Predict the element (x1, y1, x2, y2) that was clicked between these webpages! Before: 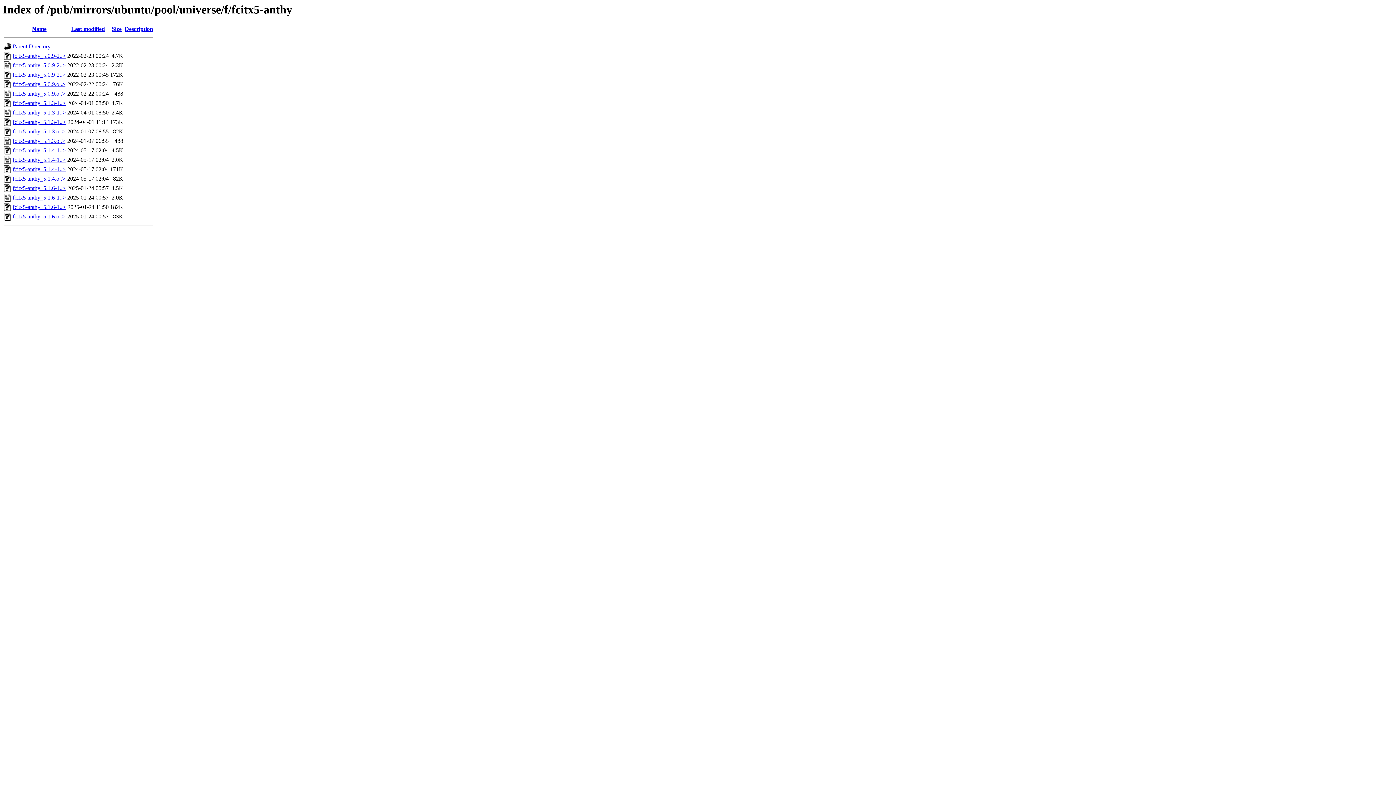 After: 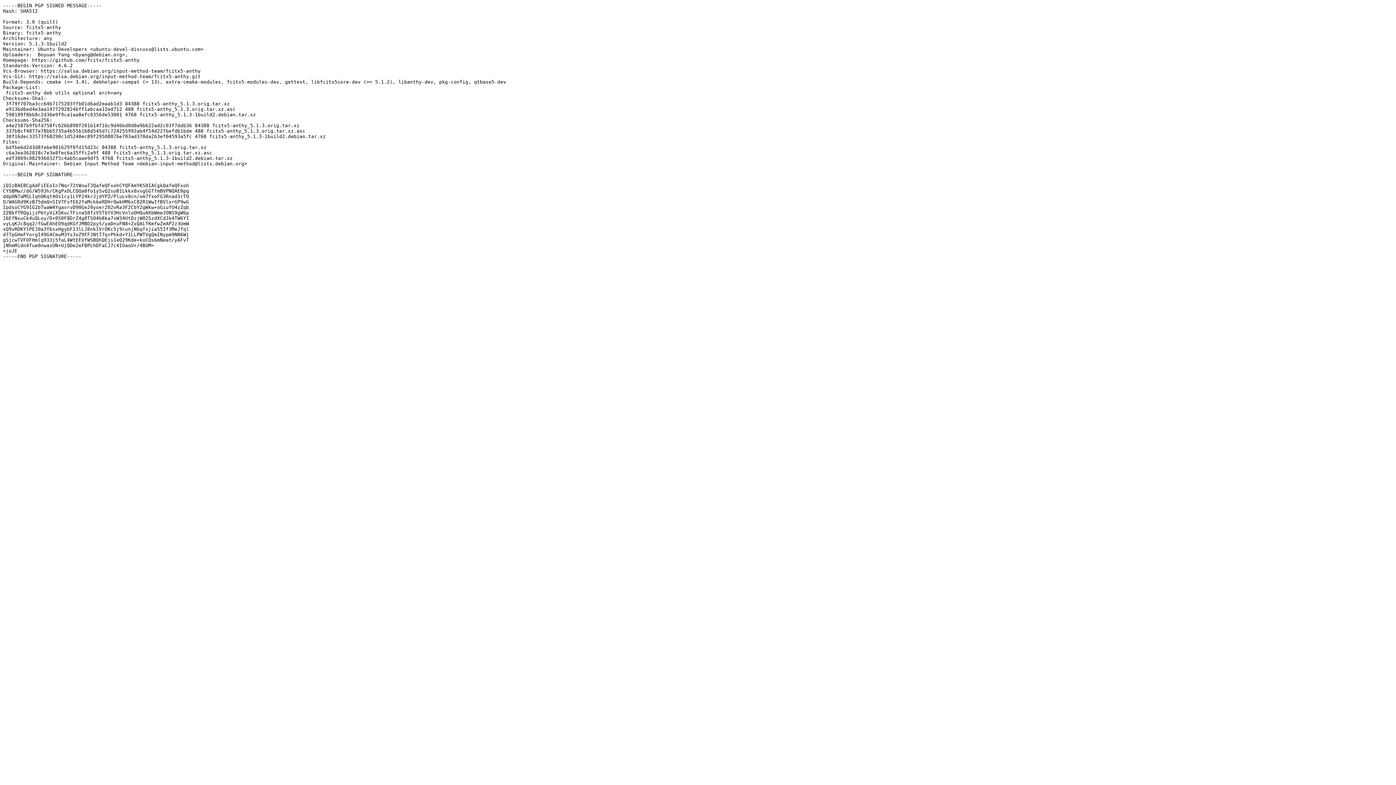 Action: label: fcitx5-anthy_5.1.3-1..> bbox: (12, 109, 65, 115)